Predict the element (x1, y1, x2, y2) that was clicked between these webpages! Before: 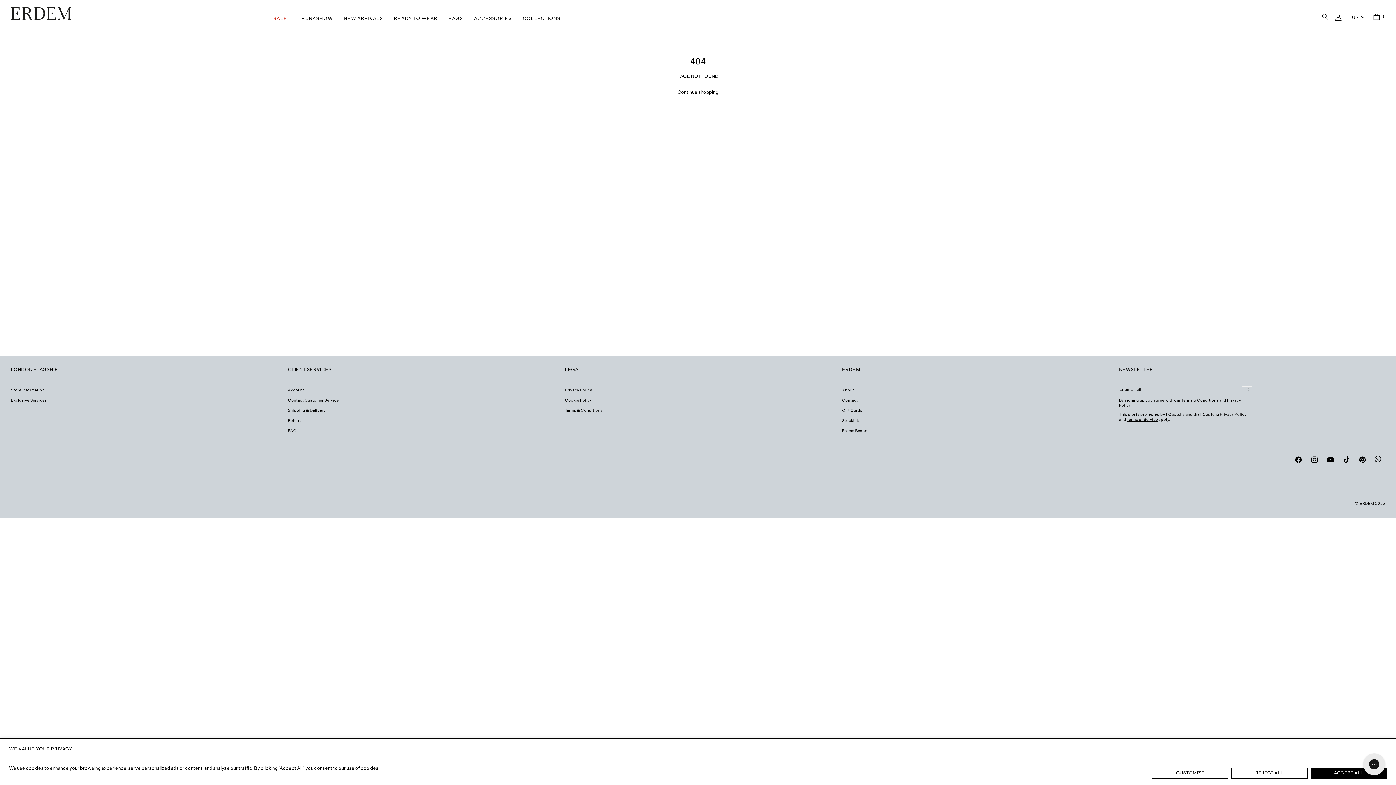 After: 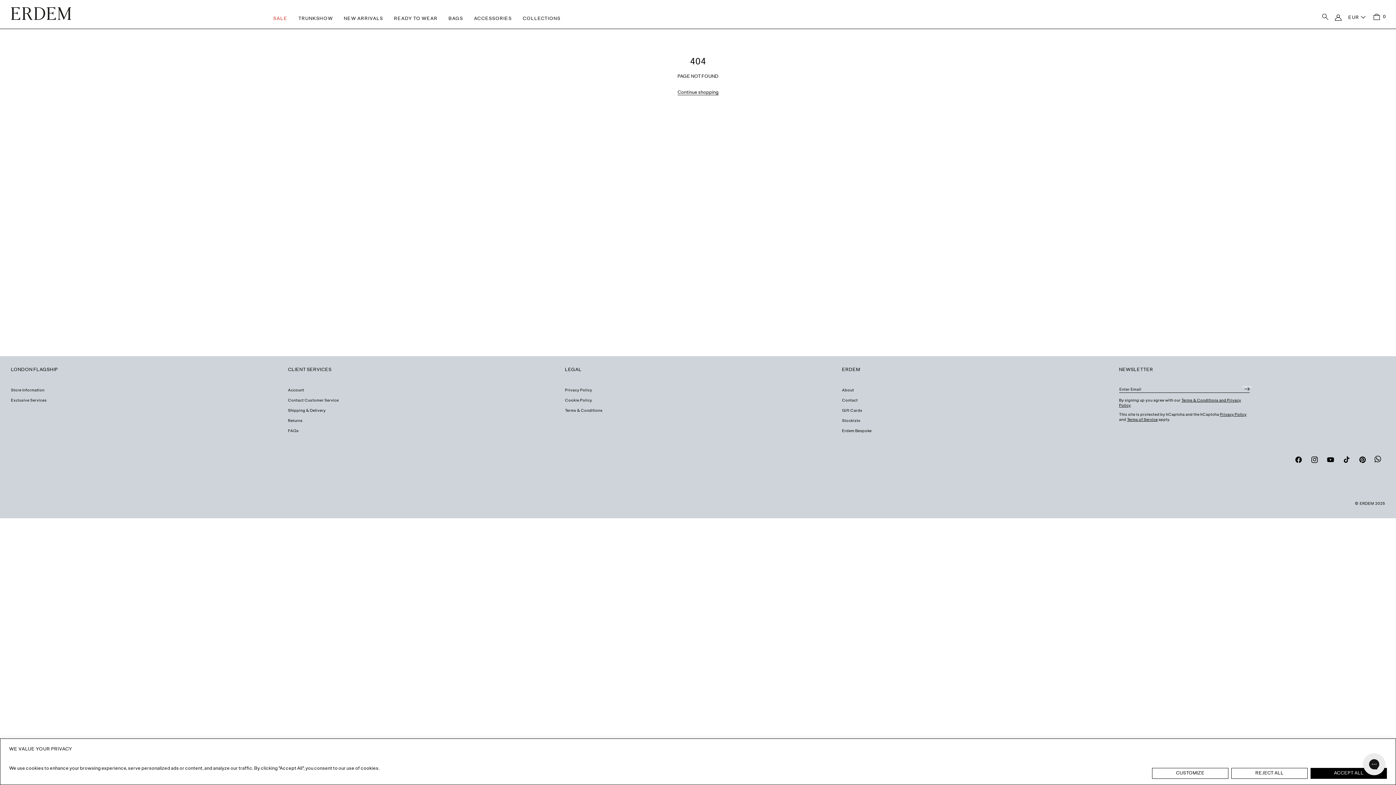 Action: label: Tumblr bbox: (1370, 451, 1385, 466)